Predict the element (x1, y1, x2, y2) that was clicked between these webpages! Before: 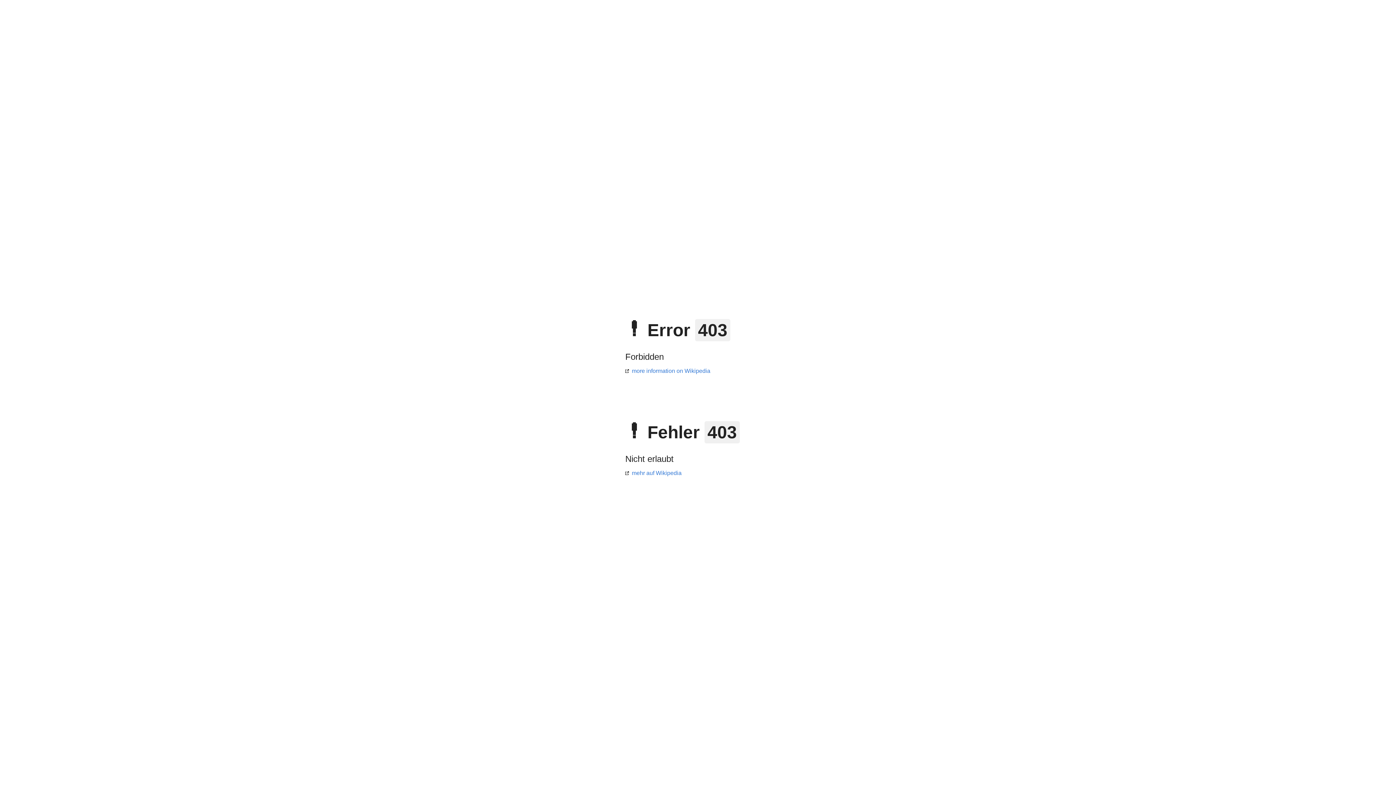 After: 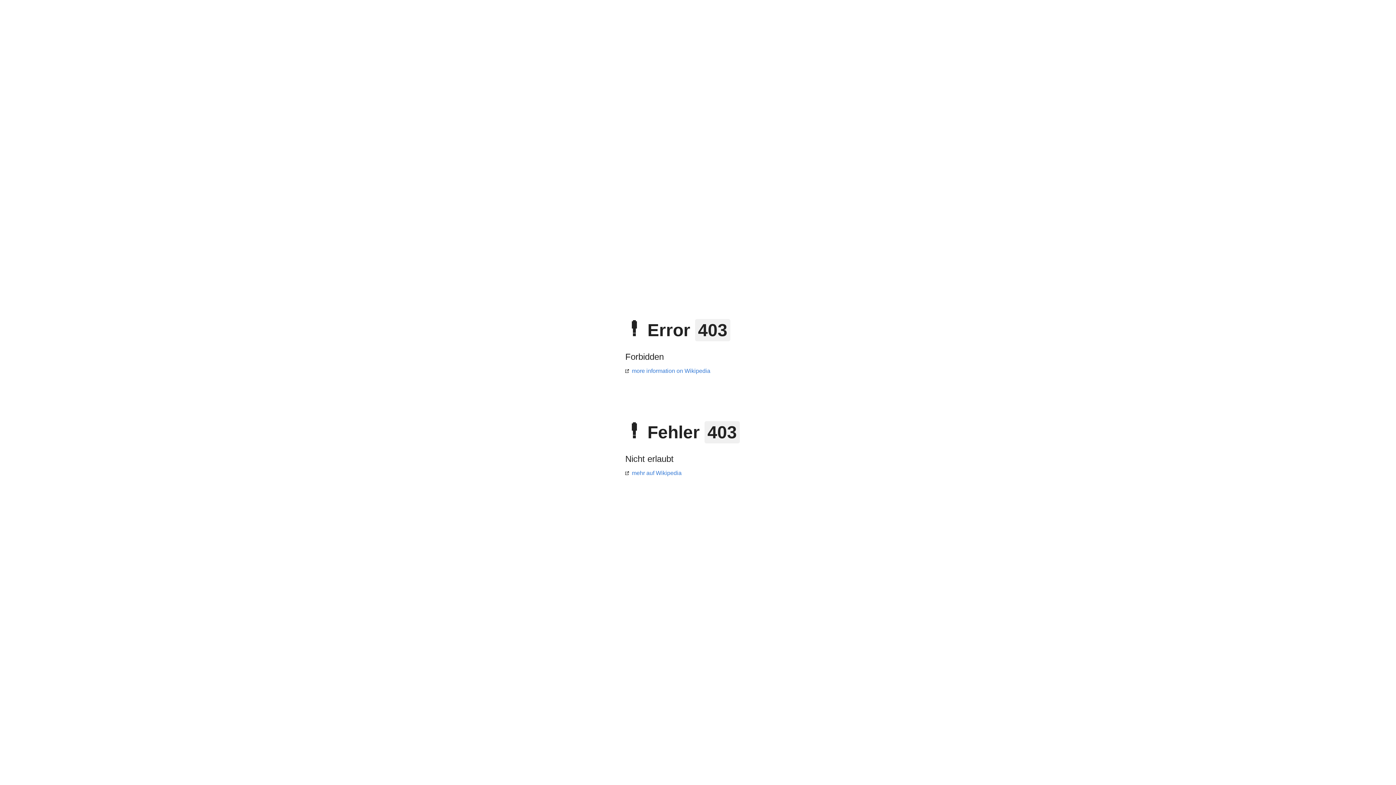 Action: bbox: (625, 368, 710, 374) label: more information on Wikipedia